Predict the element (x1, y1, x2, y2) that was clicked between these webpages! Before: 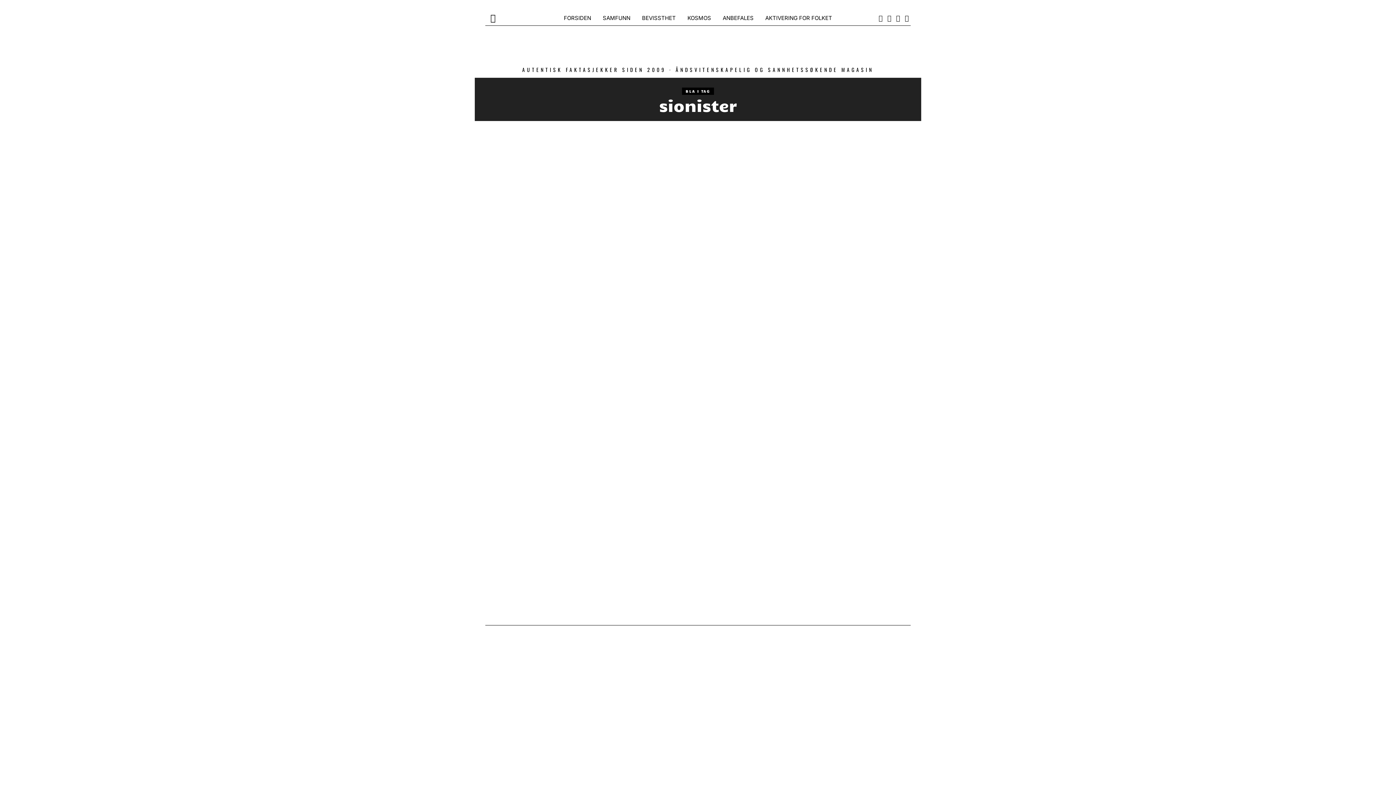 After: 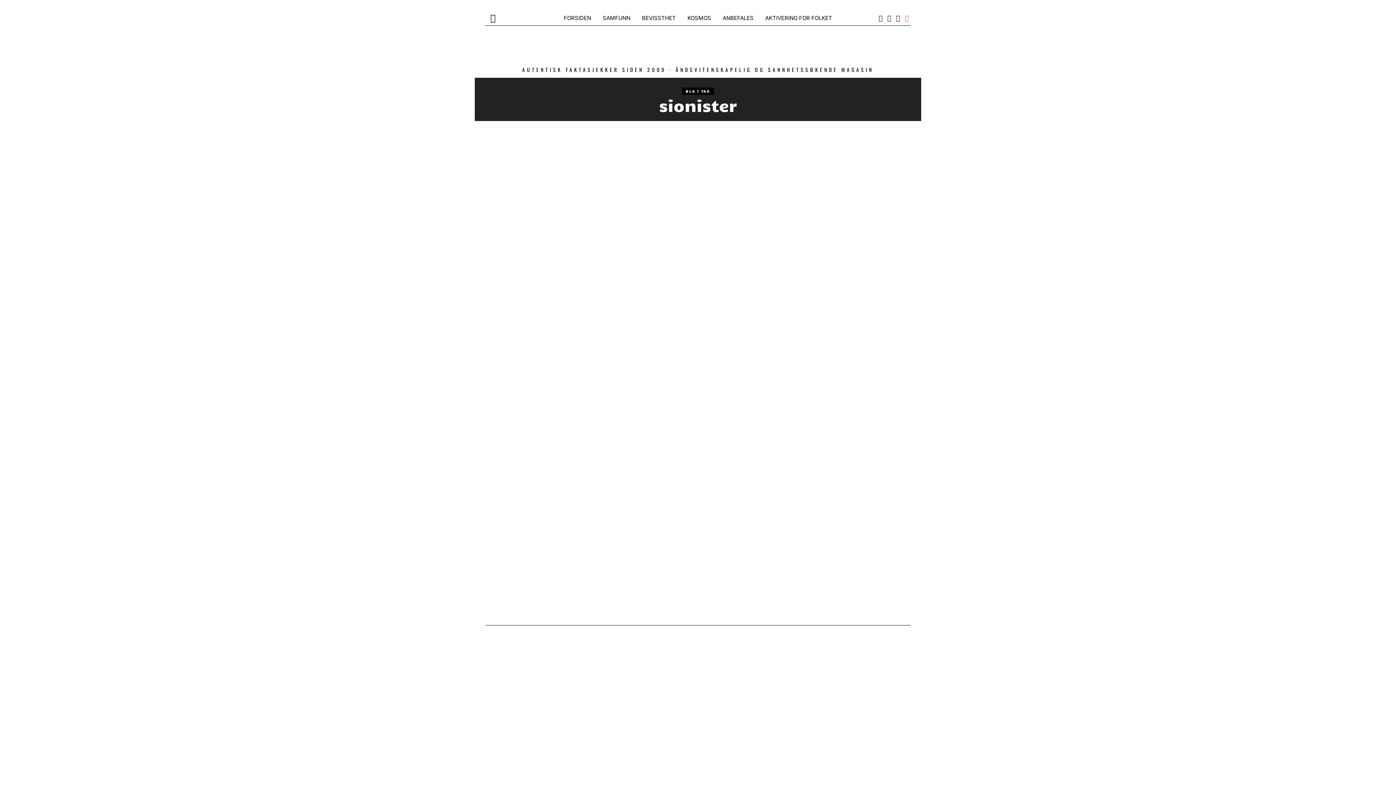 Action: bbox: (903, 13, 910, 22)